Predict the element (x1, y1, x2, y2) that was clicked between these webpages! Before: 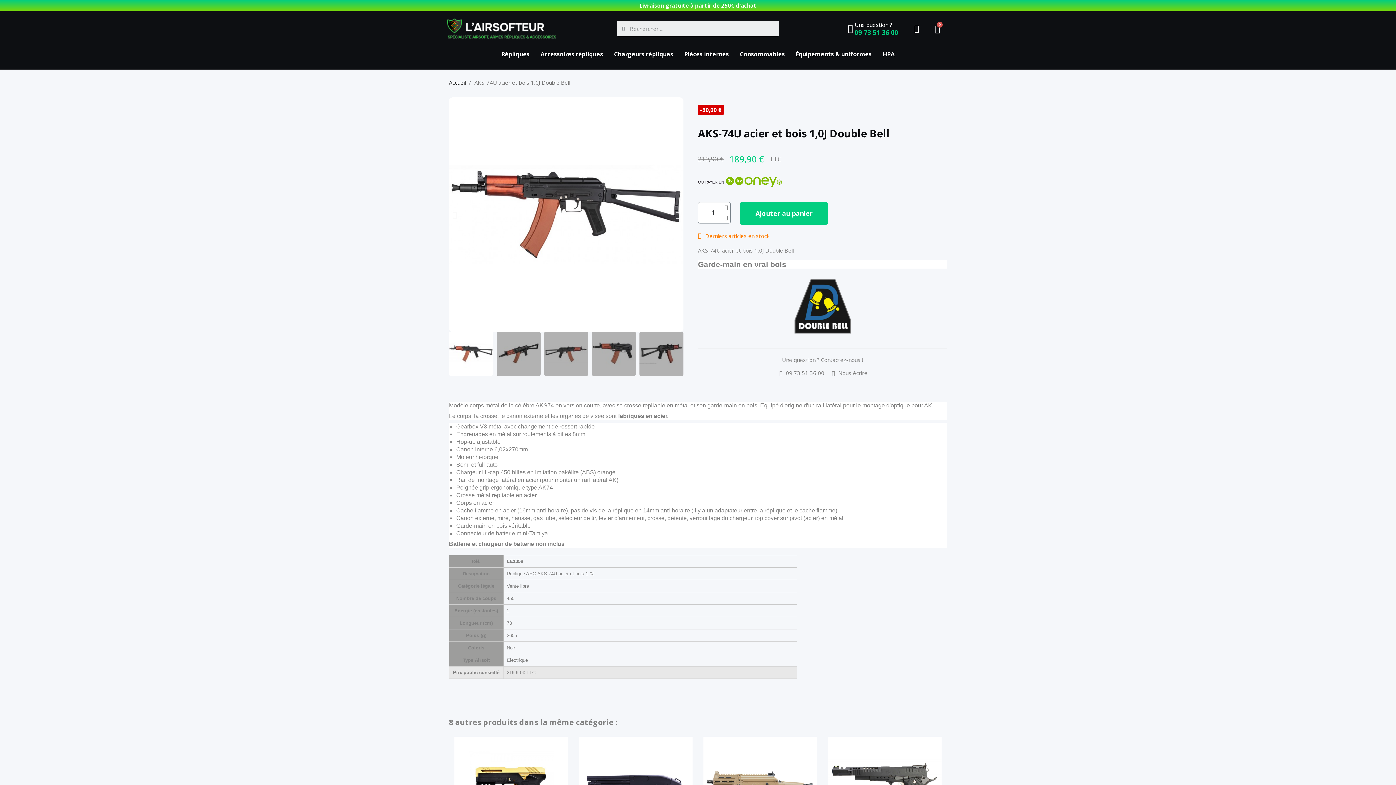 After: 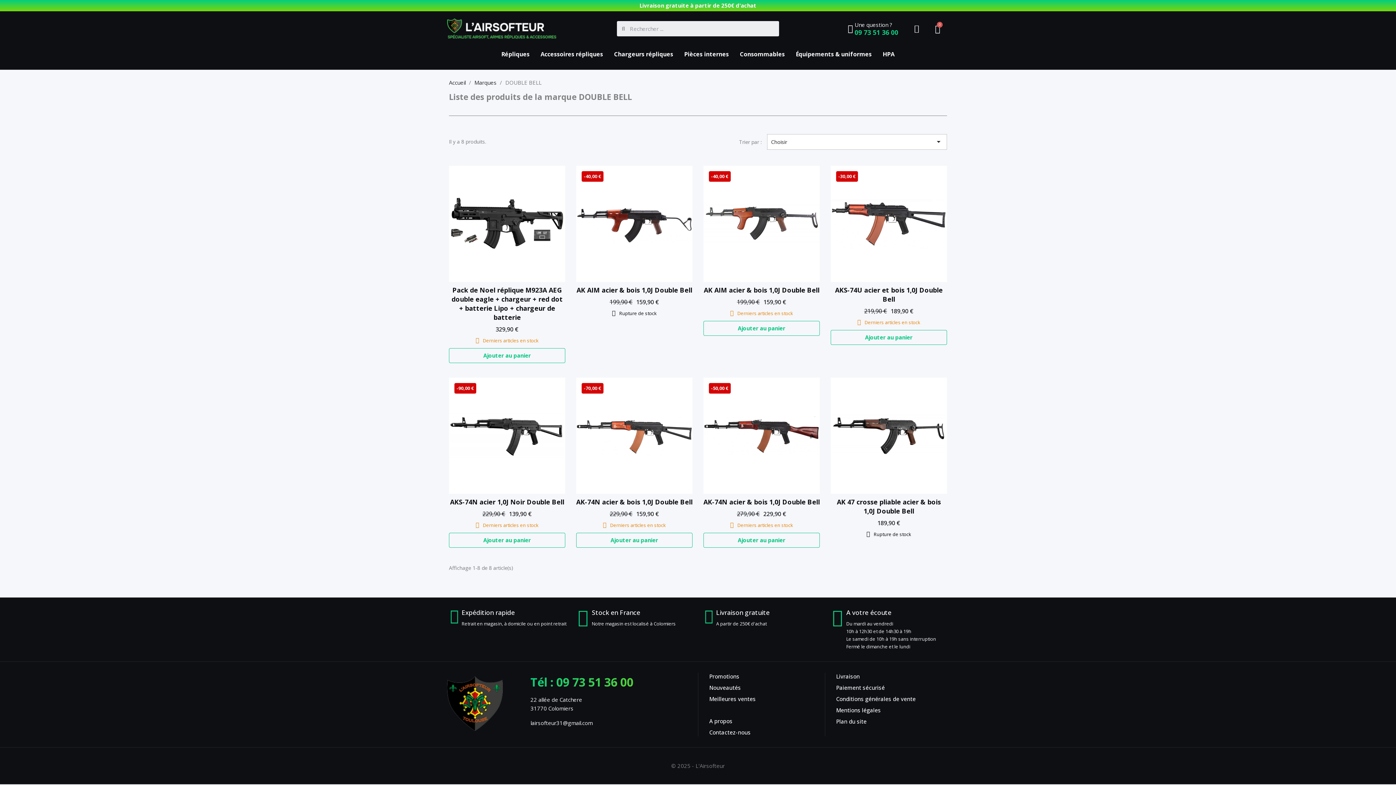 Action: bbox: (793, 278, 851, 334)